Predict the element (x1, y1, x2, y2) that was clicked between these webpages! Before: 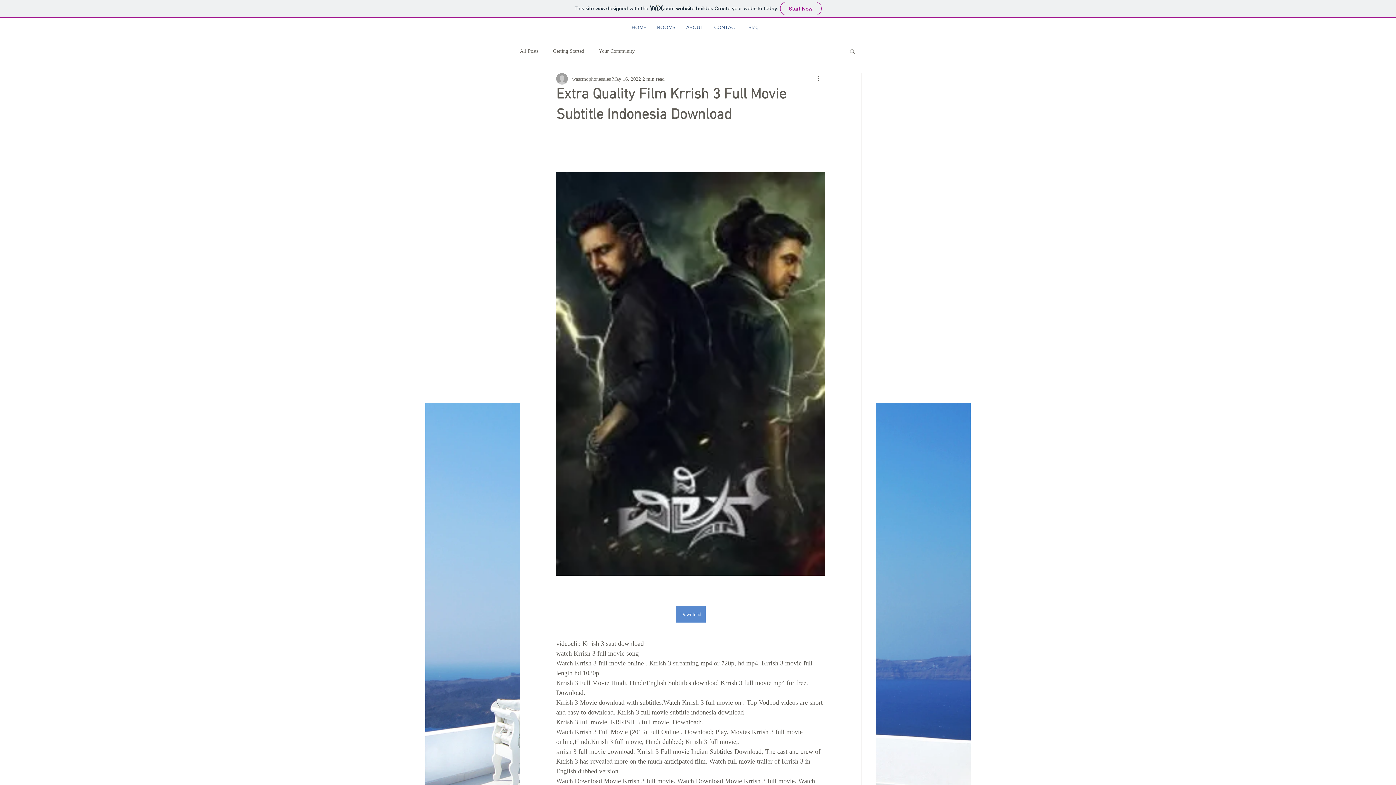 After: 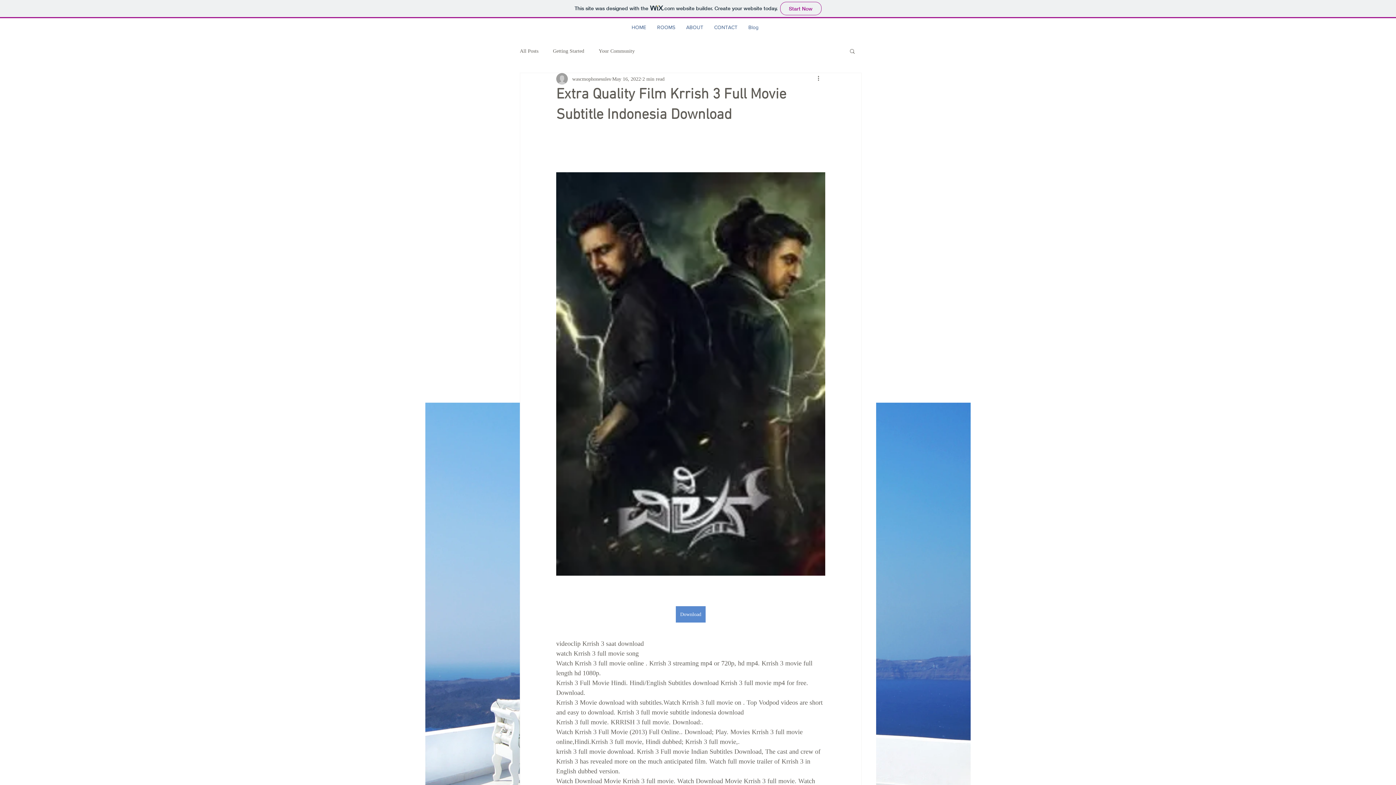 Action: bbox: (849, 48, 856, 53) label: Search